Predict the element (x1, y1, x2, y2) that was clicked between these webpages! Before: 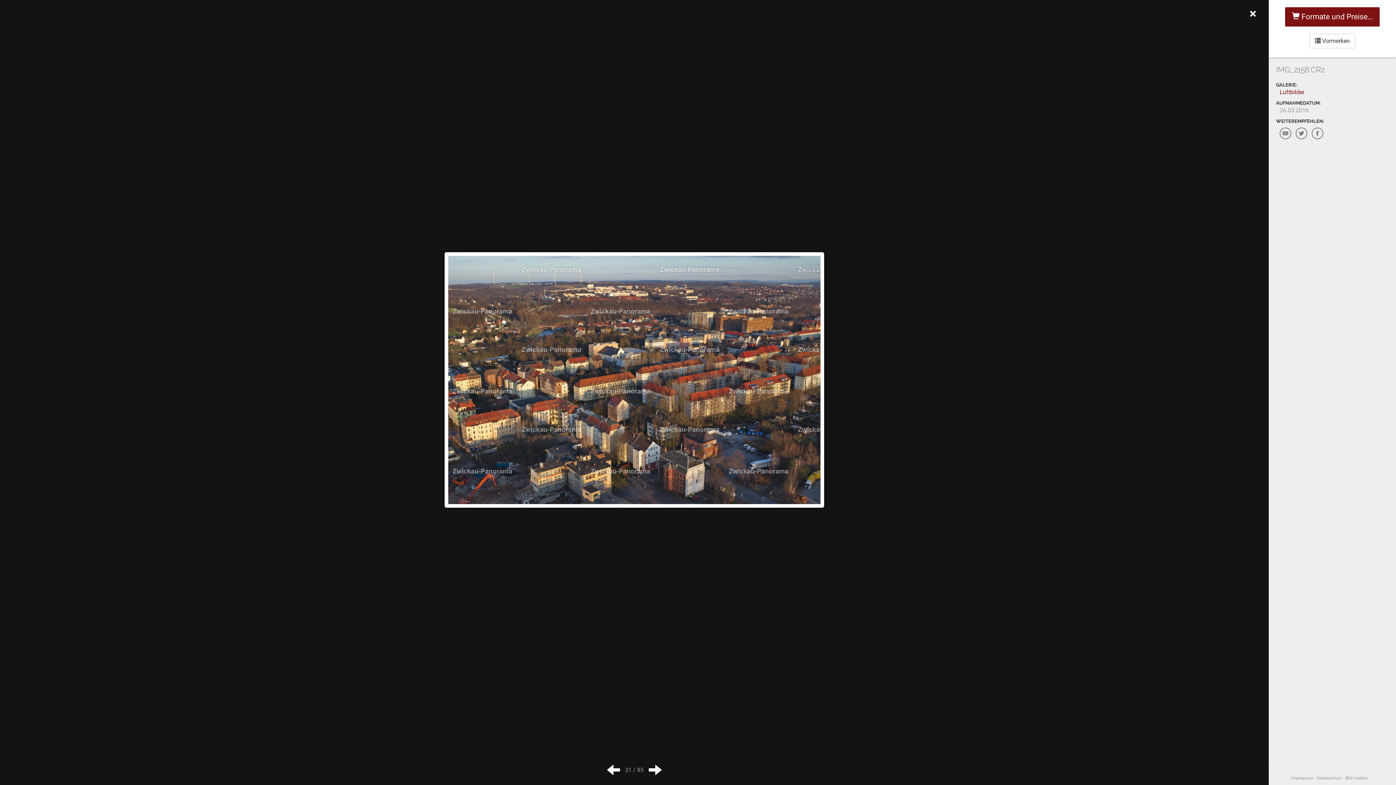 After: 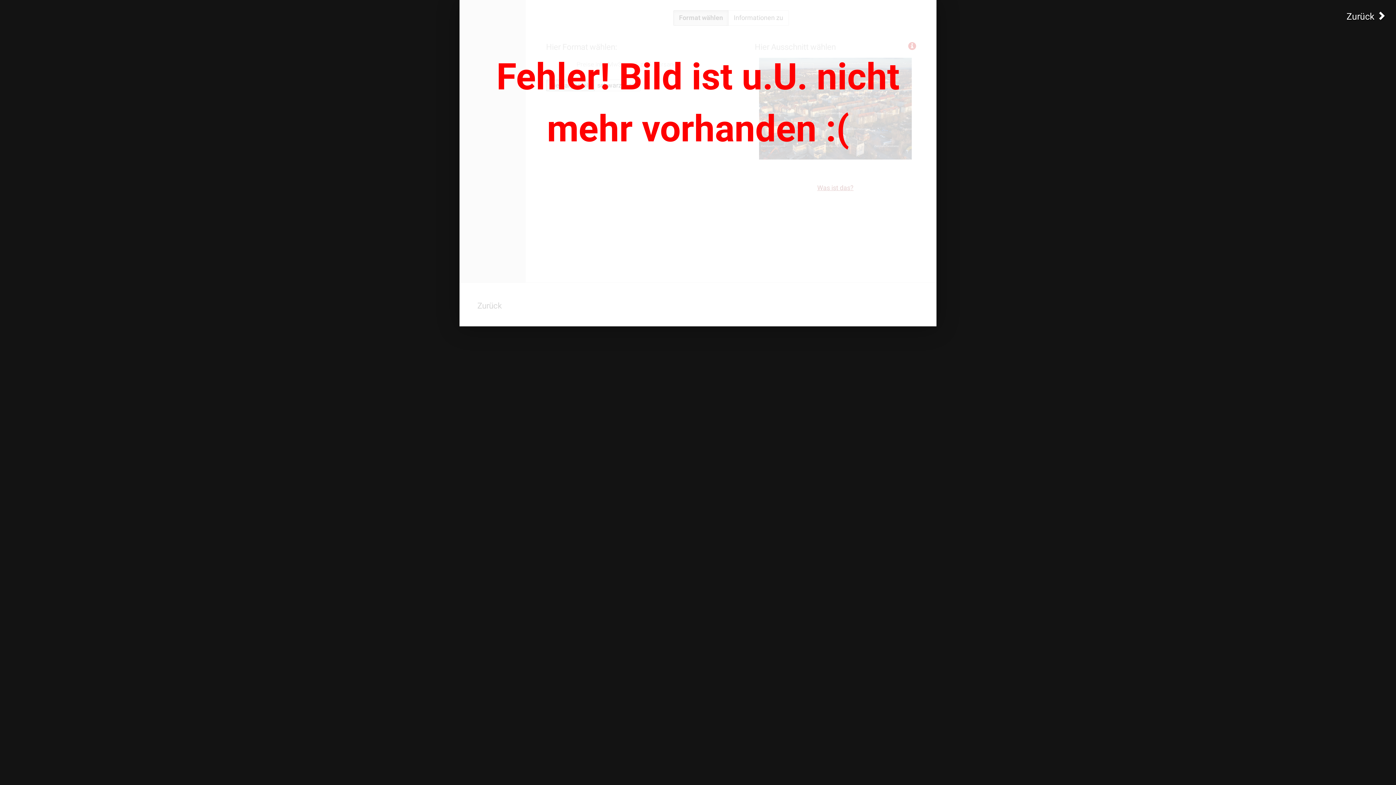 Action: bbox: (1285, 7, 1380, 26) label:  Formate und Preise…